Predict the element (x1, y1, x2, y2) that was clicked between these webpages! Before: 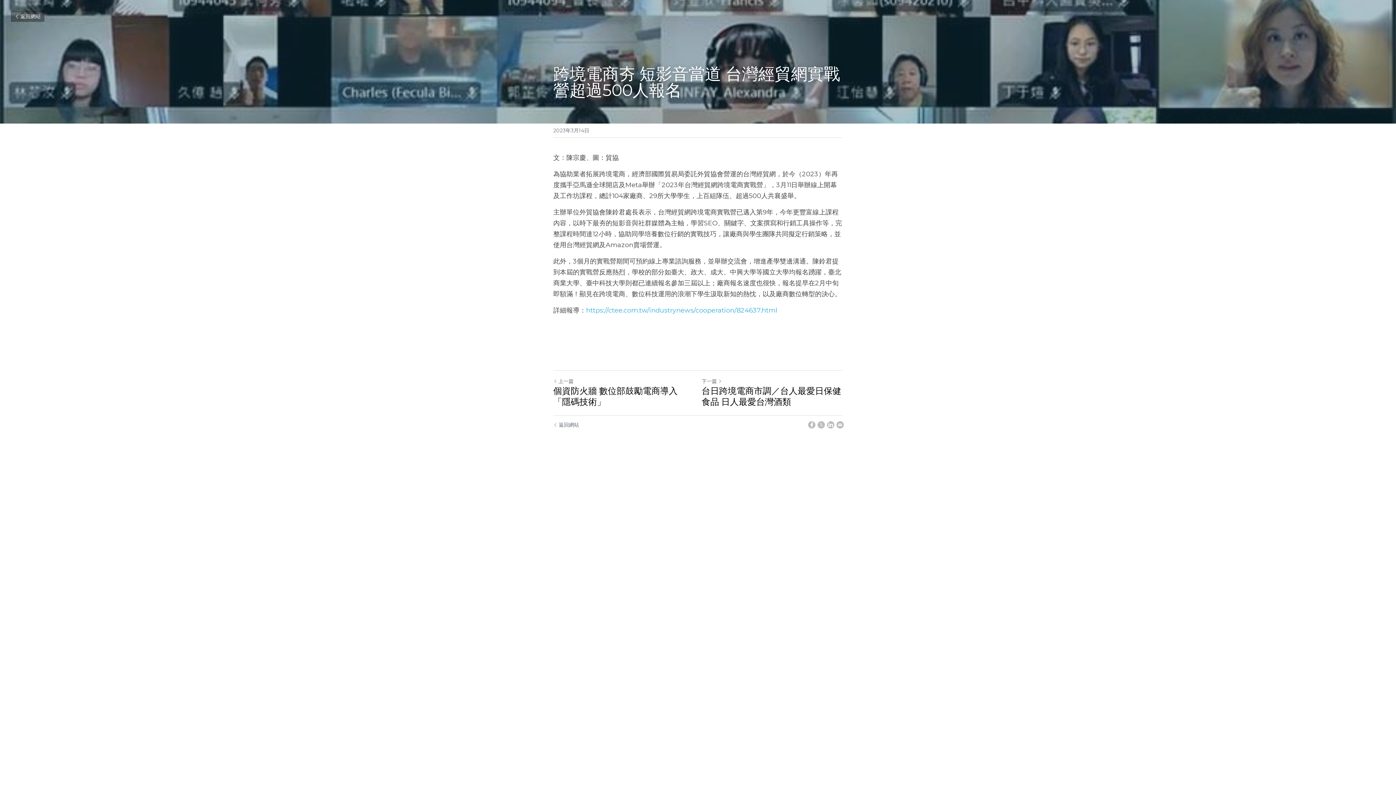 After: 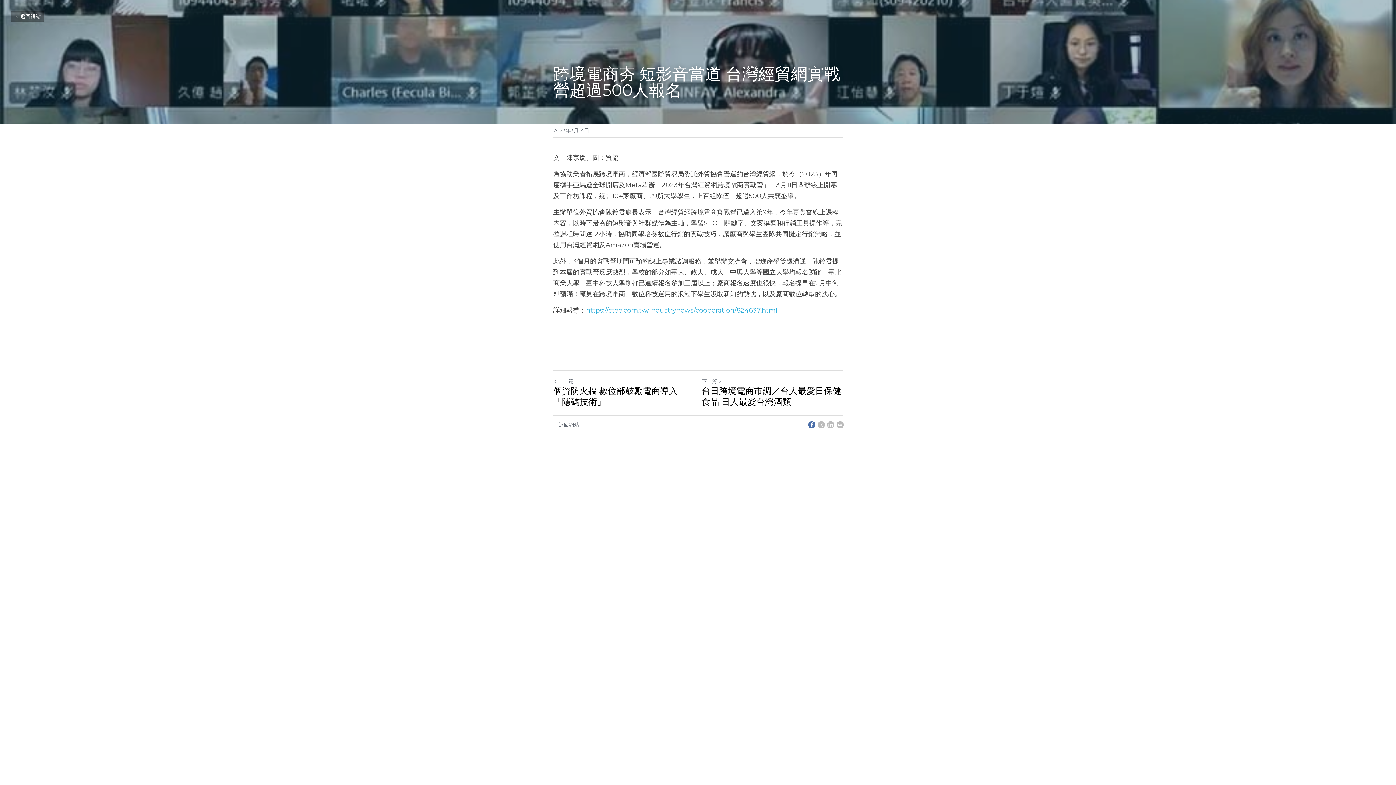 Action: label: Facebook bbox: (808, 421, 815, 428)